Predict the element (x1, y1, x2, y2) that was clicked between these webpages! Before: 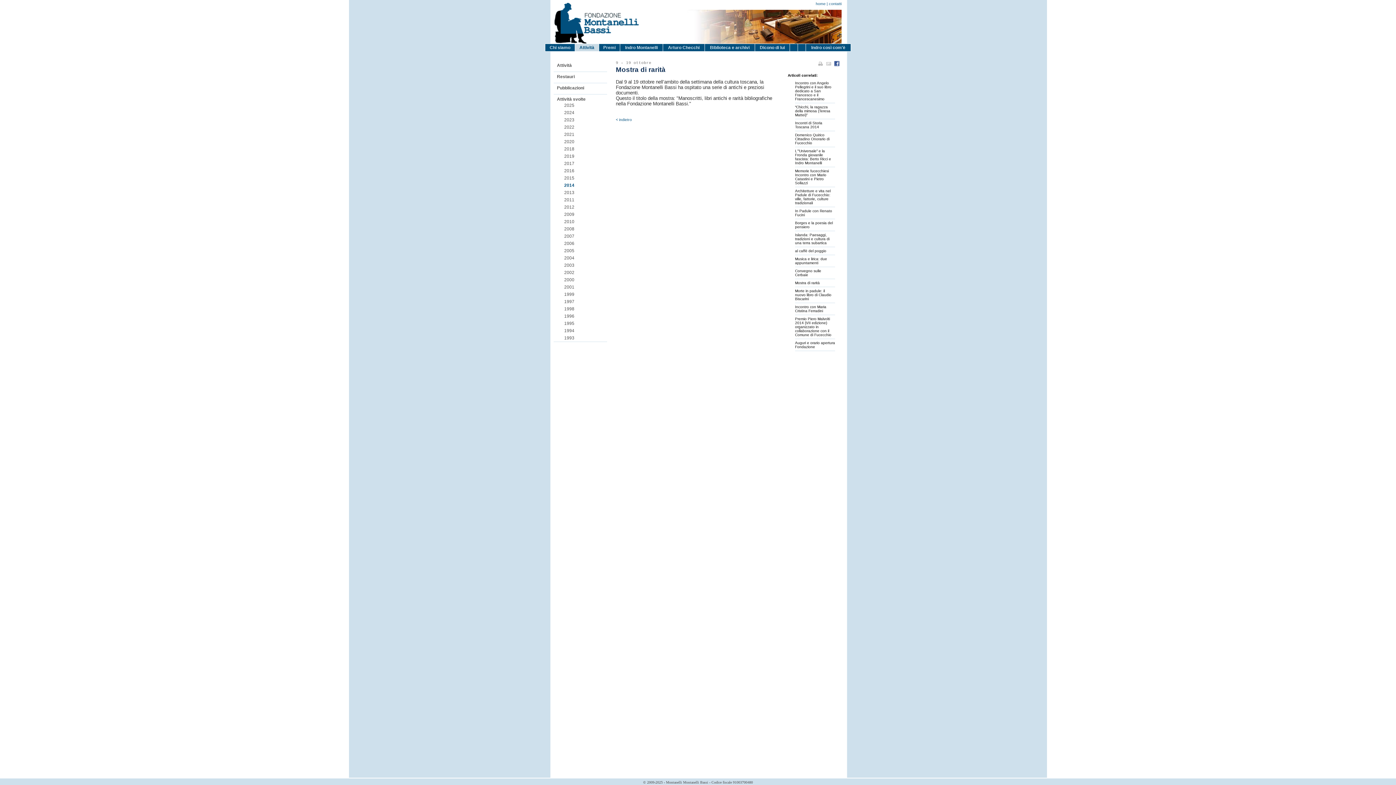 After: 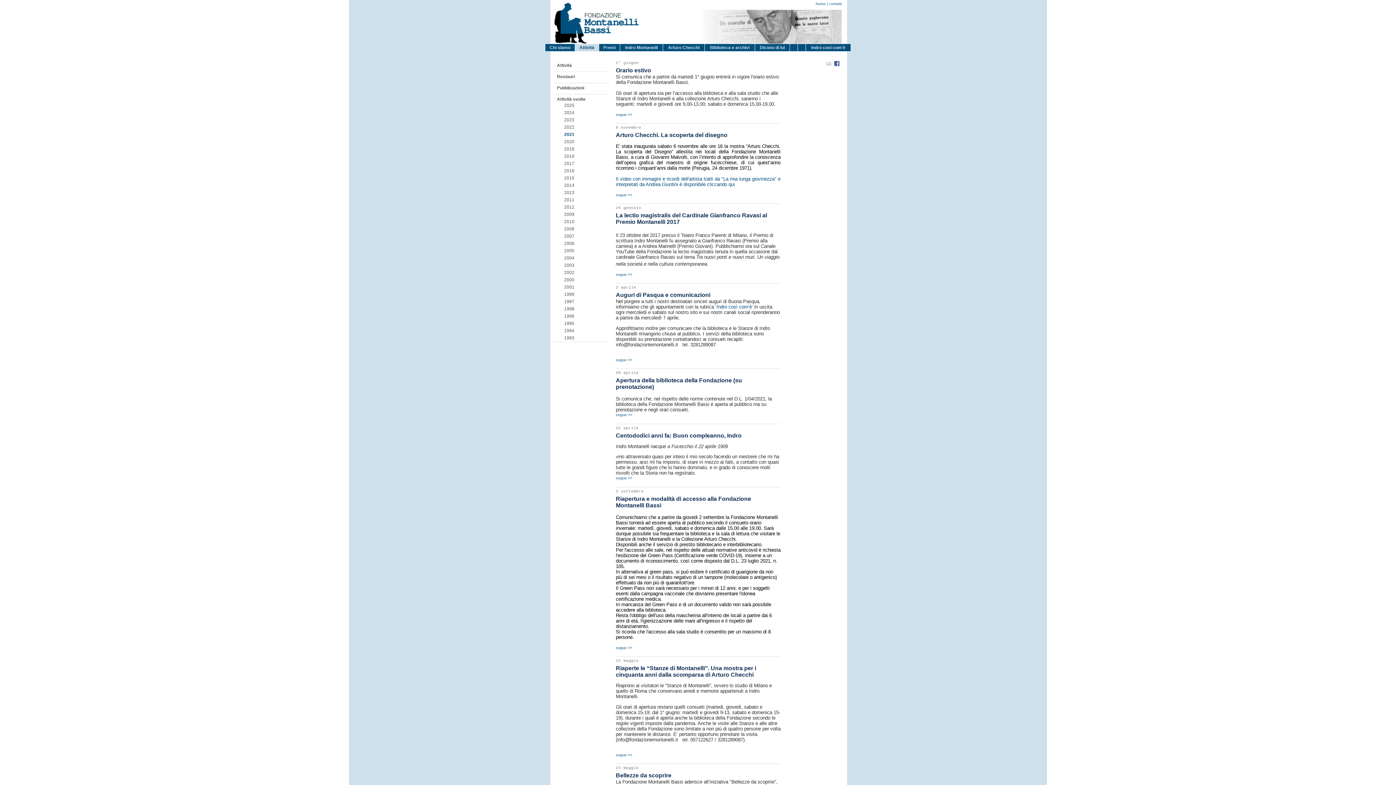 Action: label: 2021 bbox: (564, 132, 574, 137)